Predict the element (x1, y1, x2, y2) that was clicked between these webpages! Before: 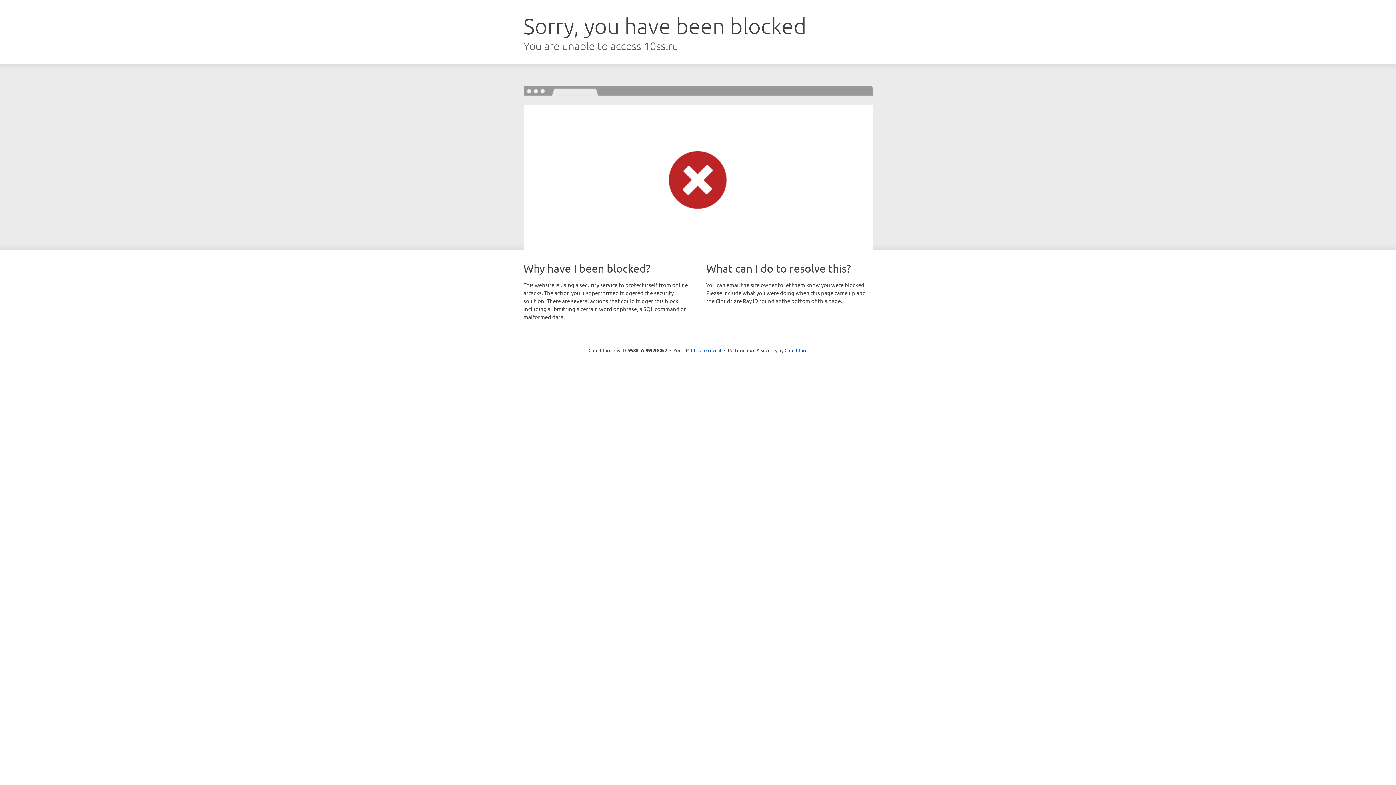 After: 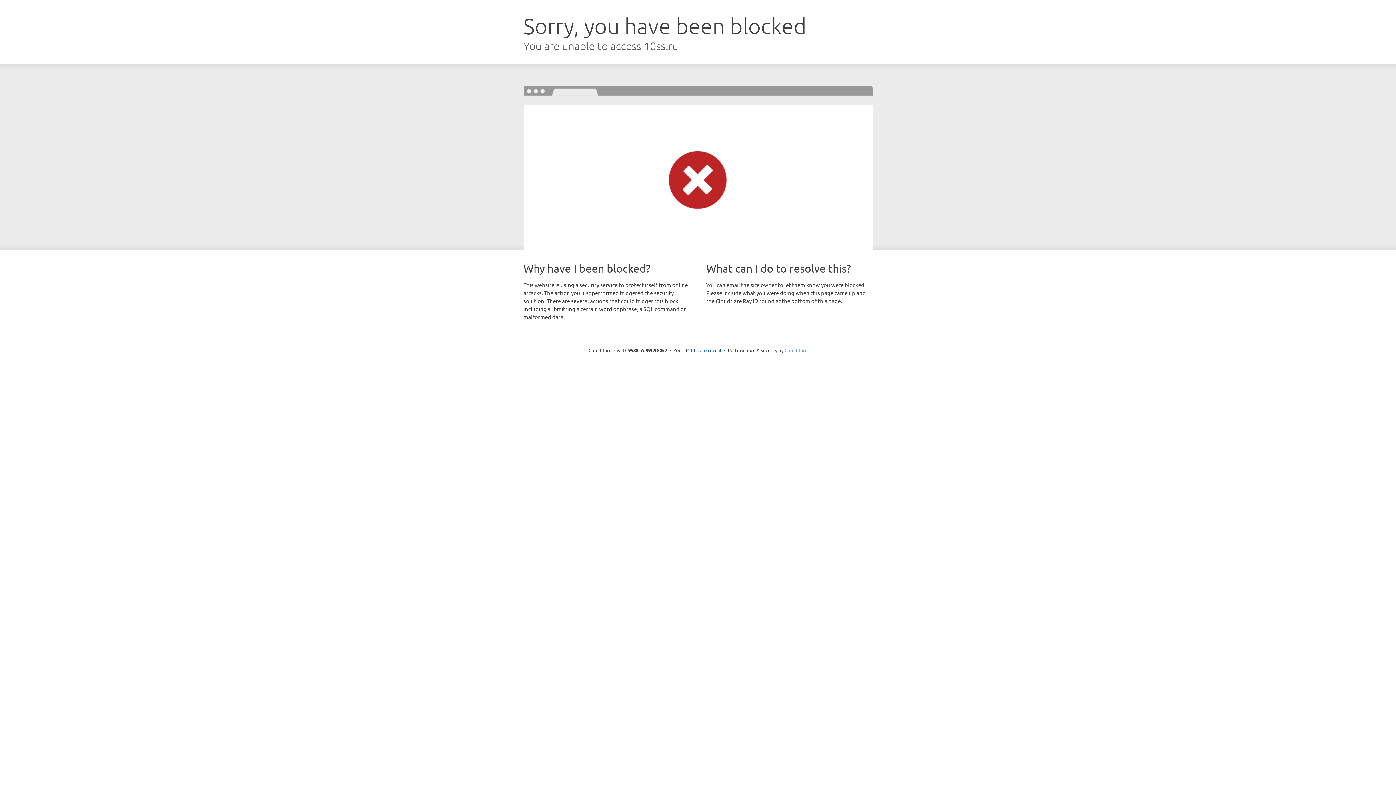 Action: bbox: (784, 347, 807, 353) label: Cloudflare